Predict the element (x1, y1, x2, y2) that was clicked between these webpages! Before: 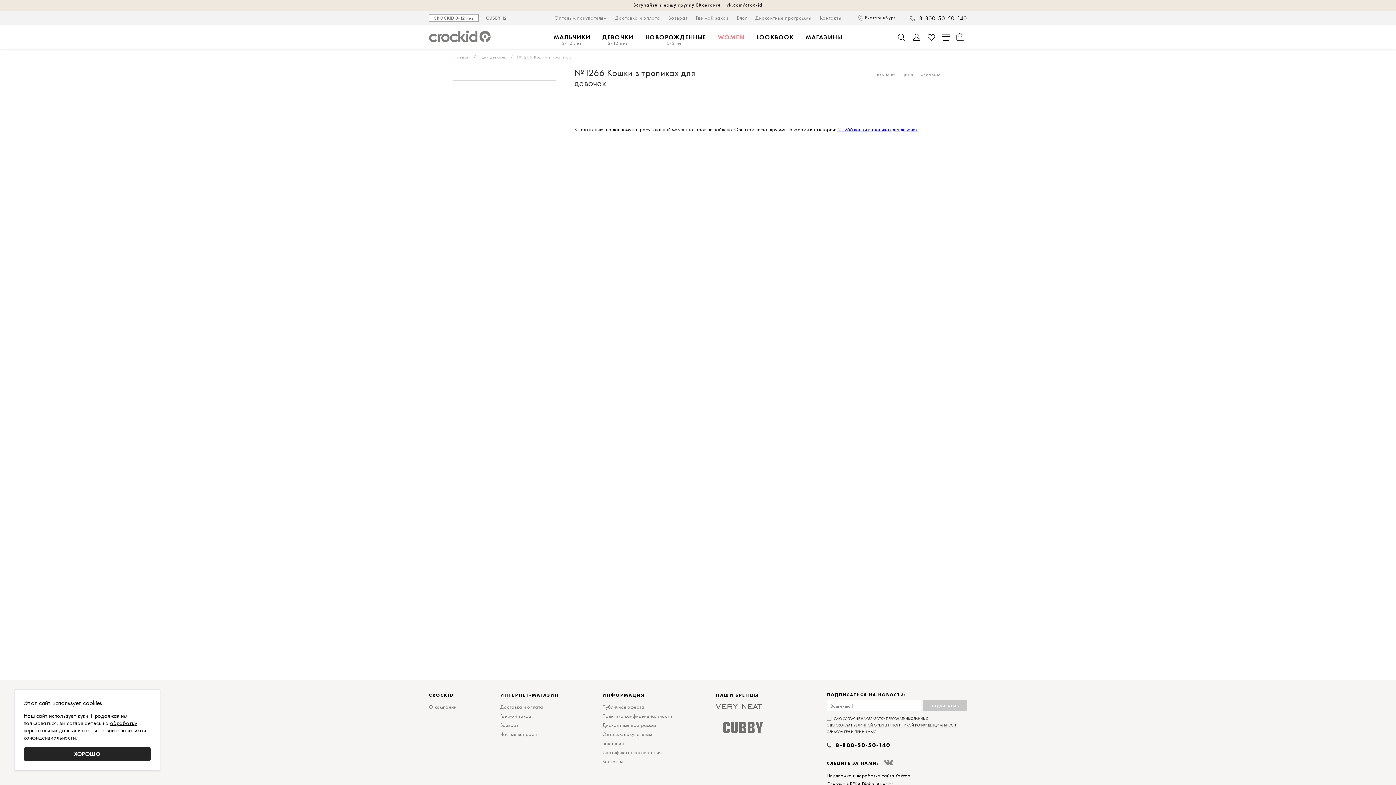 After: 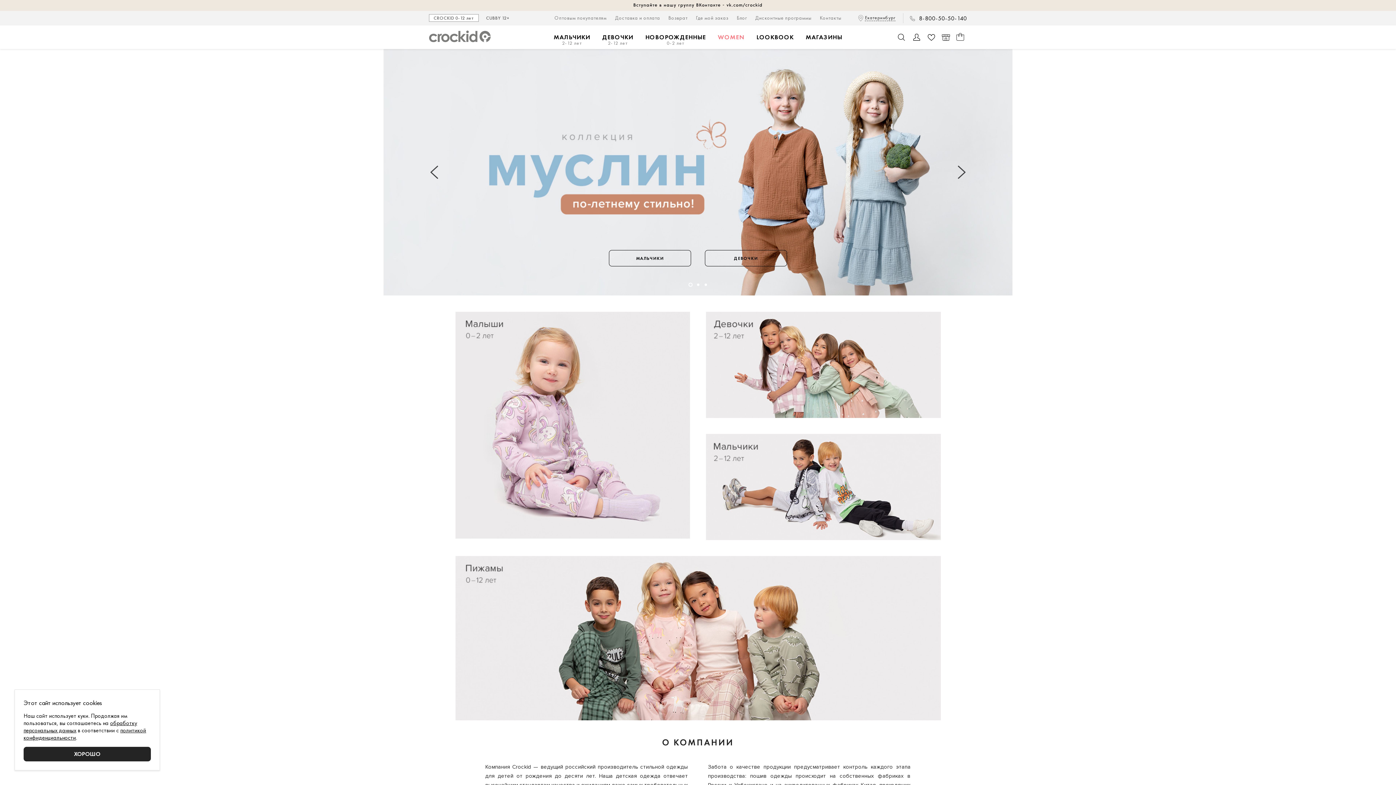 Action: label: Главная bbox: (452, 54, 469, 60)